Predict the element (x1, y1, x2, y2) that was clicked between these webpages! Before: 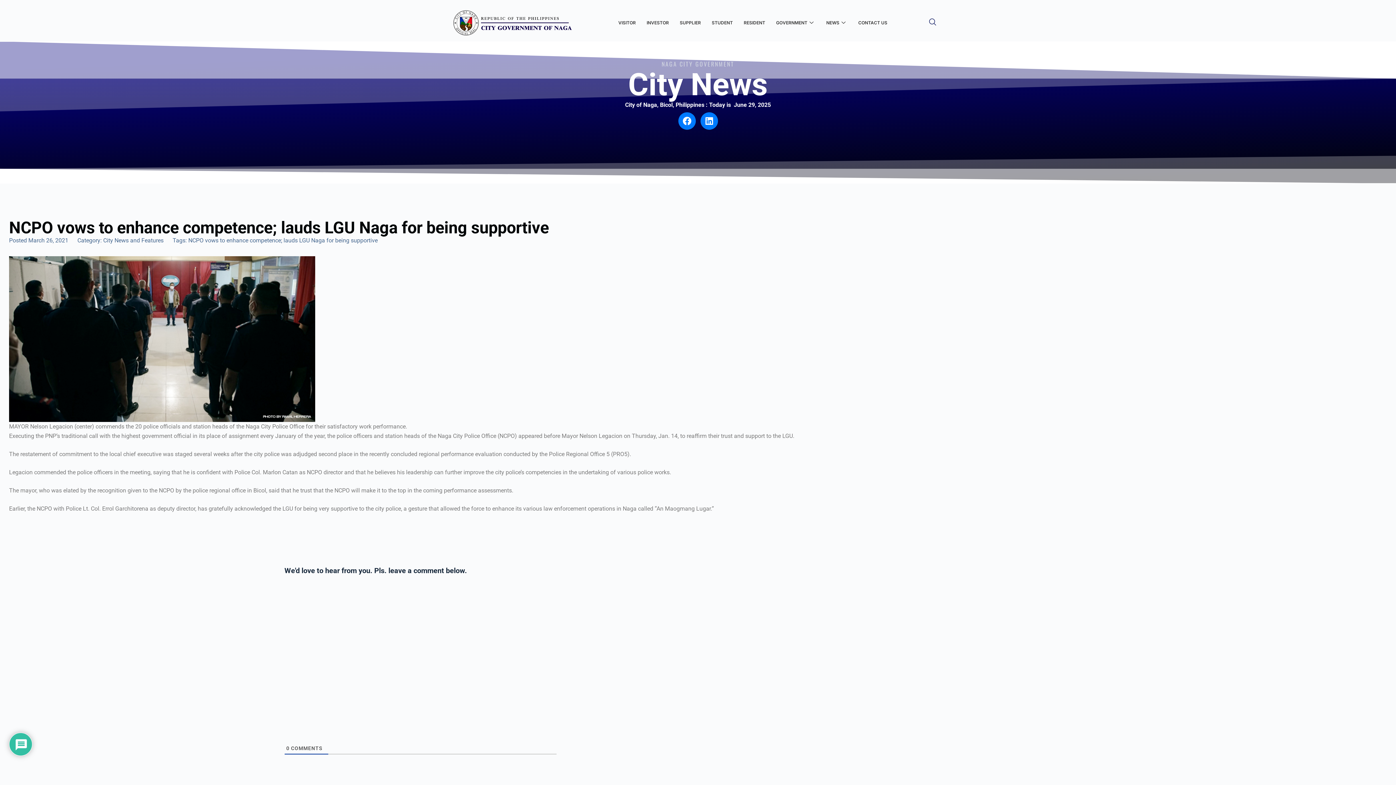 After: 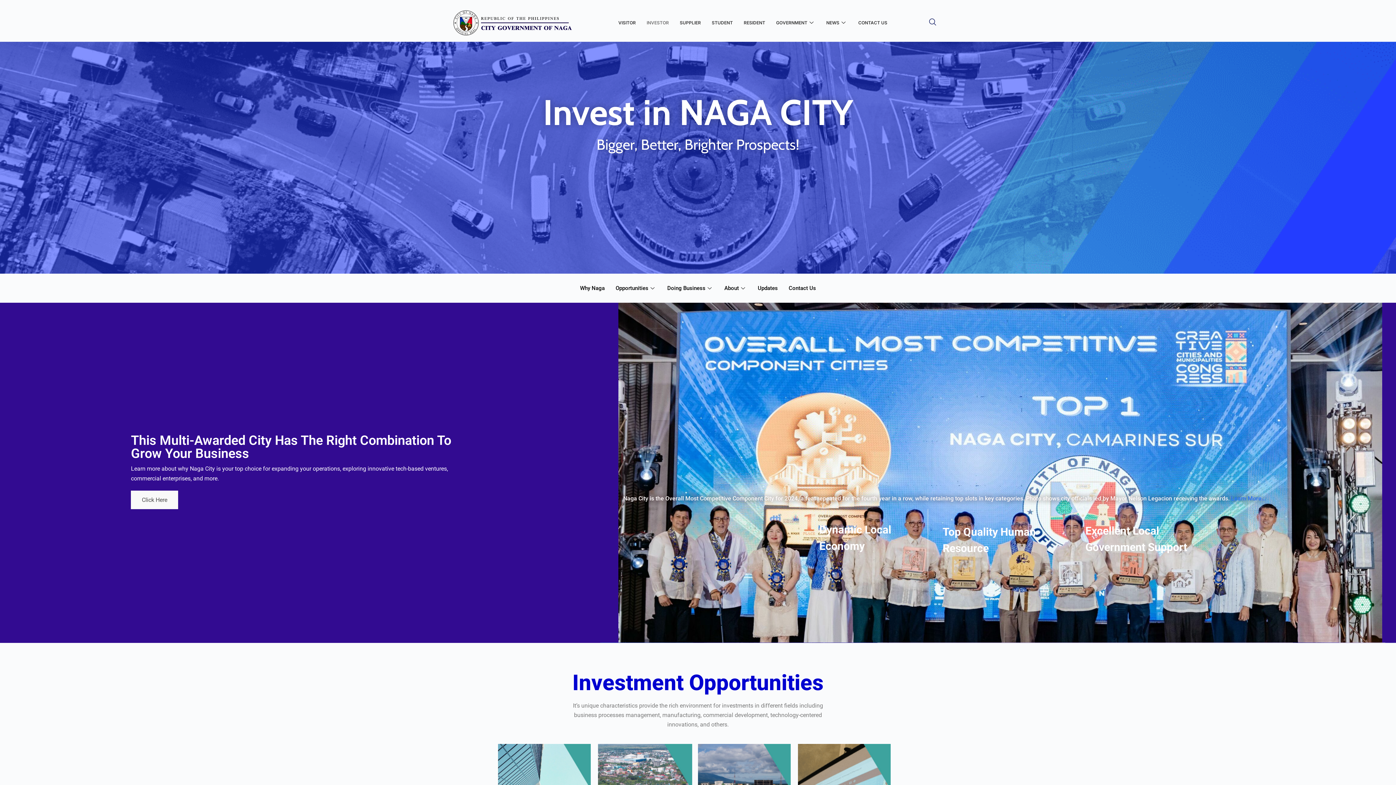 Action: bbox: (641, 8, 674, 37) label: INVESTOR